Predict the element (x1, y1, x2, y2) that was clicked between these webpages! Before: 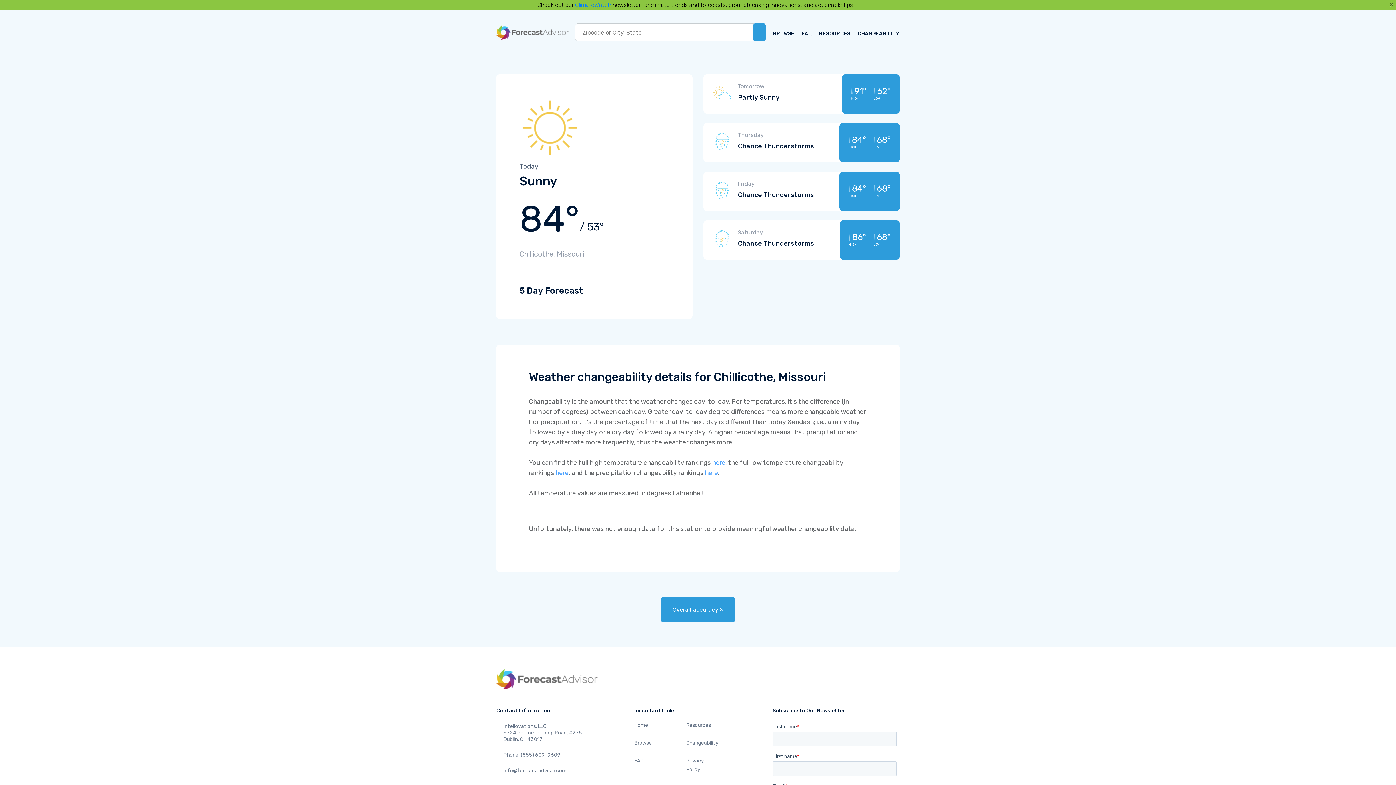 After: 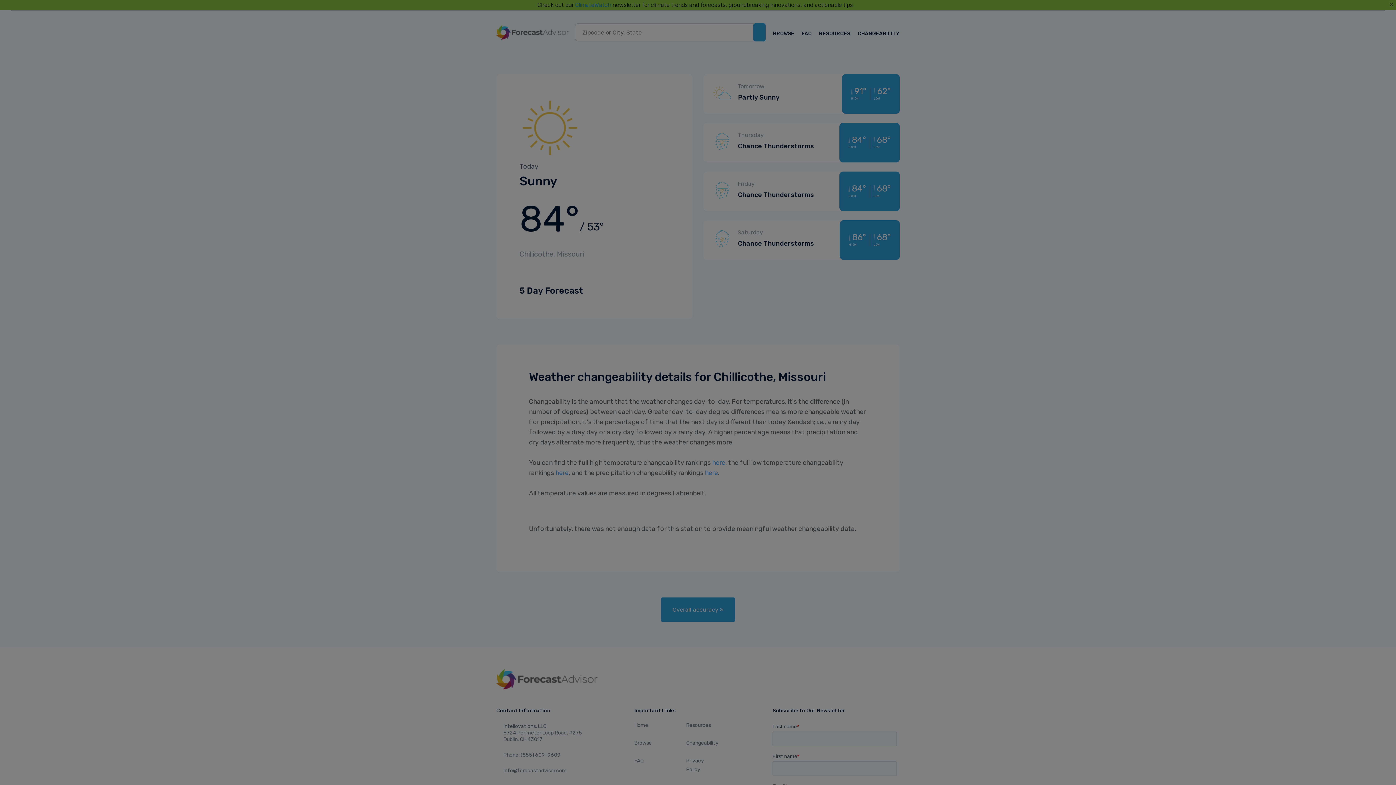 Action: label: Thursday

Chance Thunderstorms

84°

HIGH

68°

LOW bbox: (703, 122, 900, 162)